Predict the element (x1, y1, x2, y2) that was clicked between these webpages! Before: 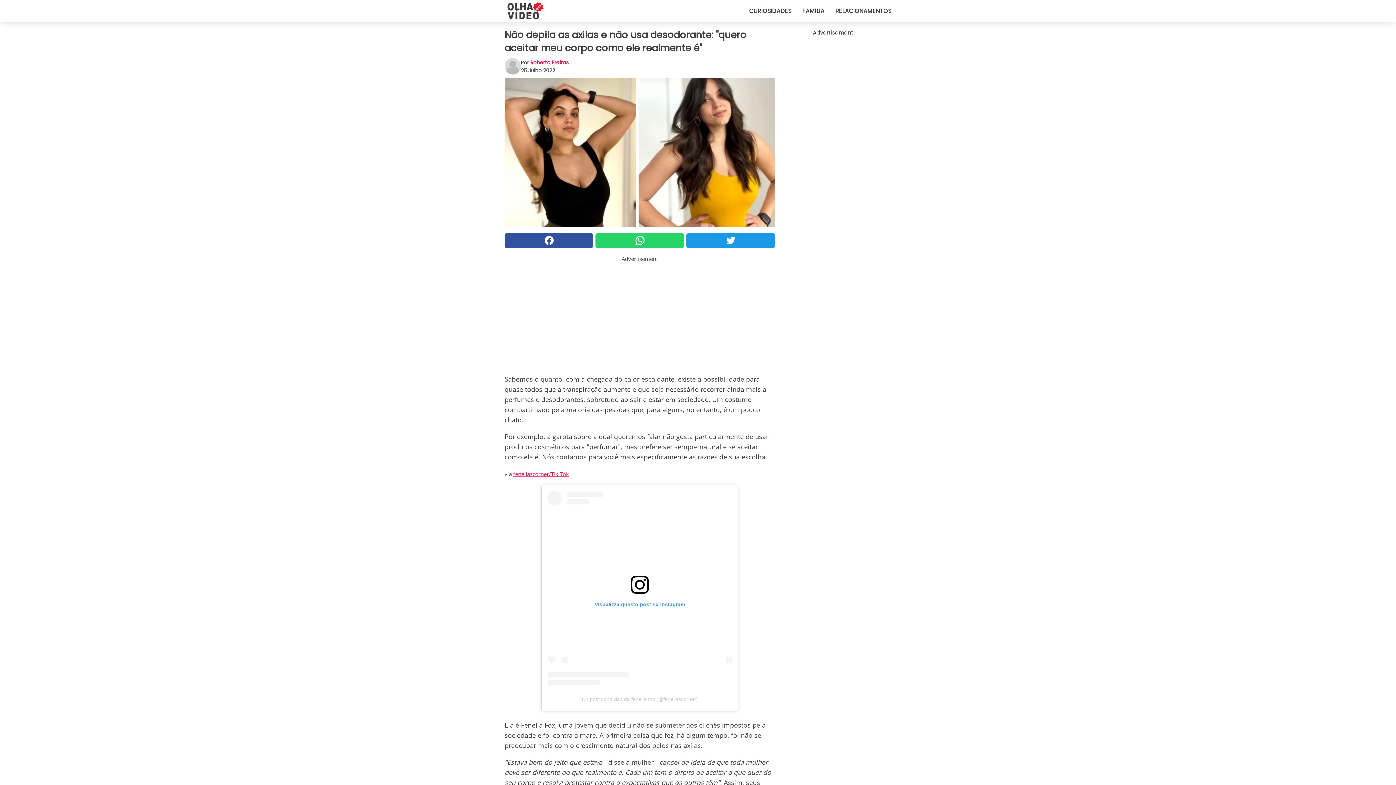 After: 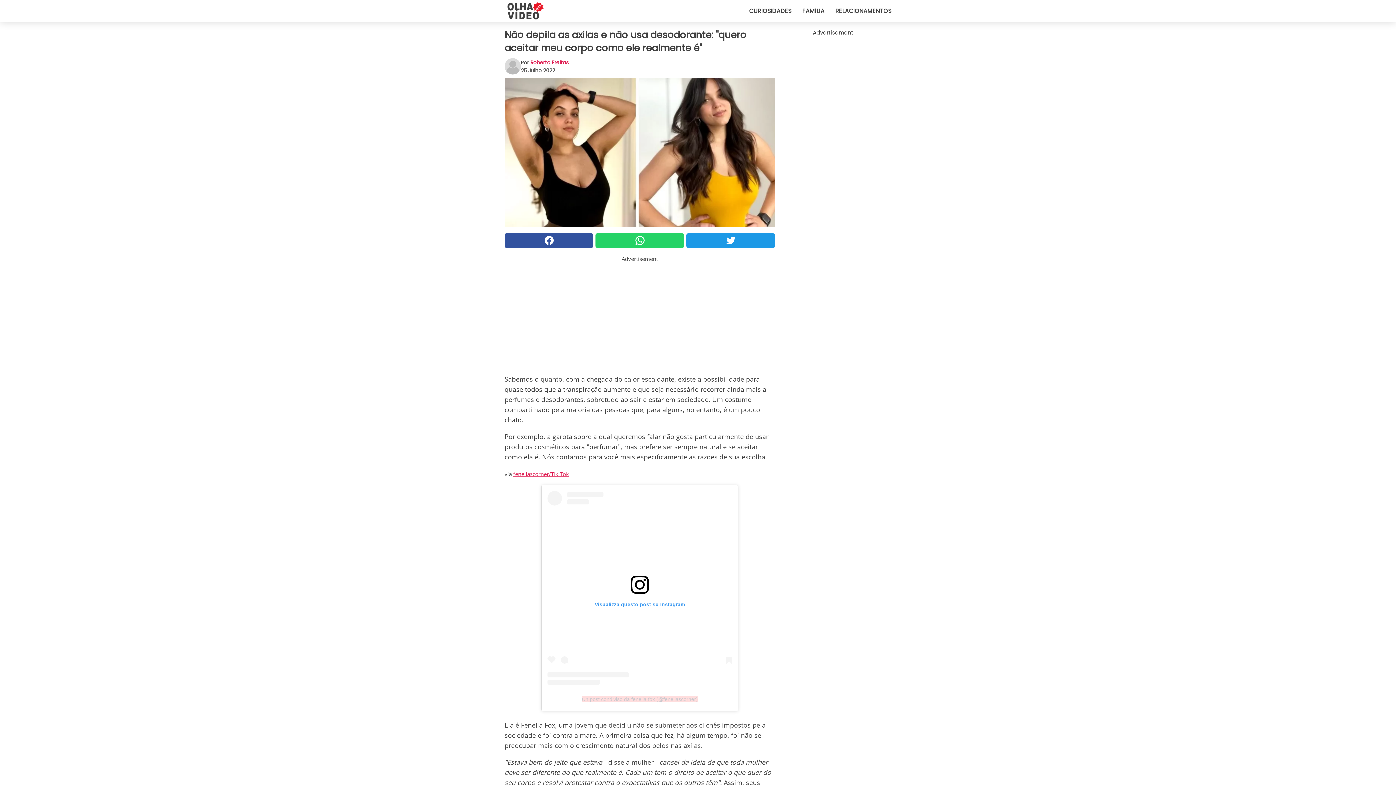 Action: bbox: (582, 696, 698, 702) label: Un post condiviso da fenella fox (@fenellascorner)